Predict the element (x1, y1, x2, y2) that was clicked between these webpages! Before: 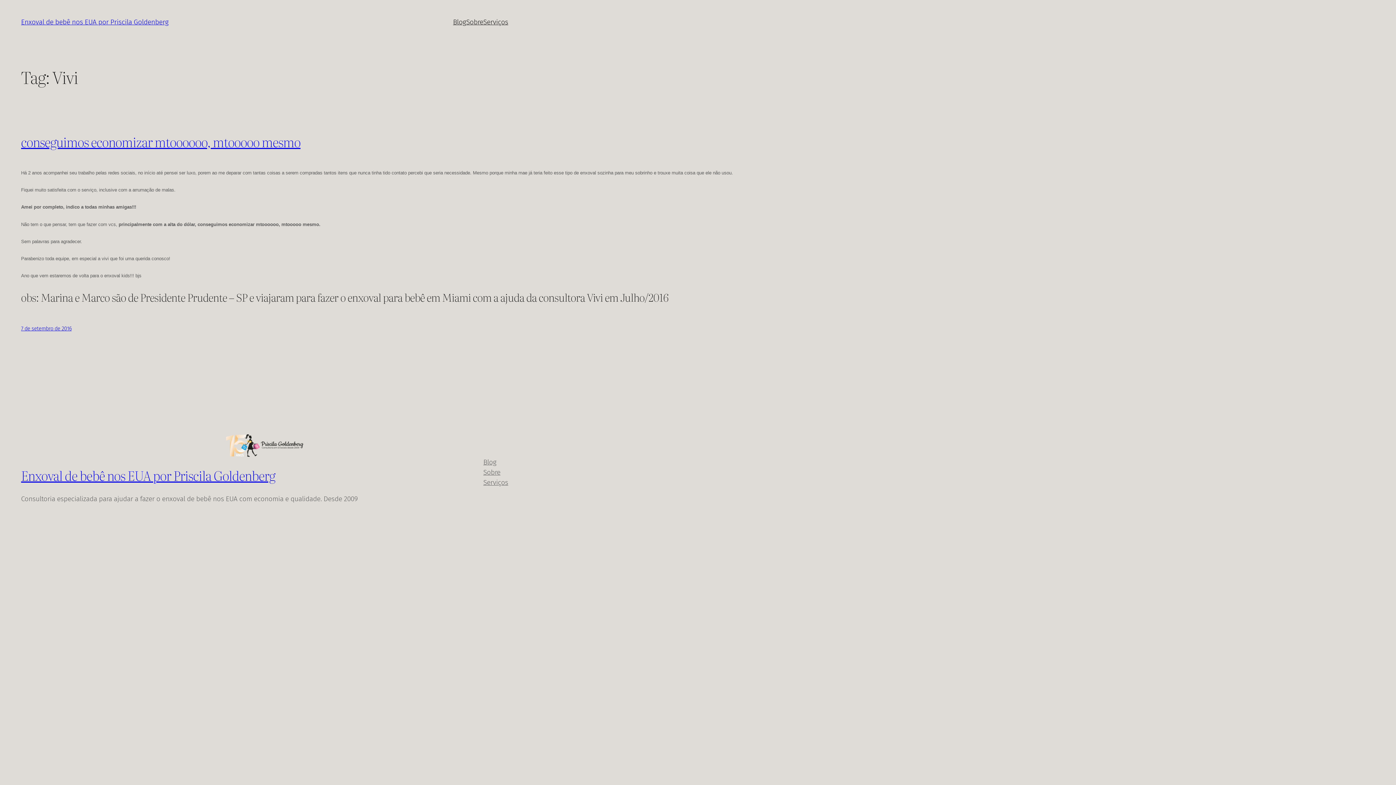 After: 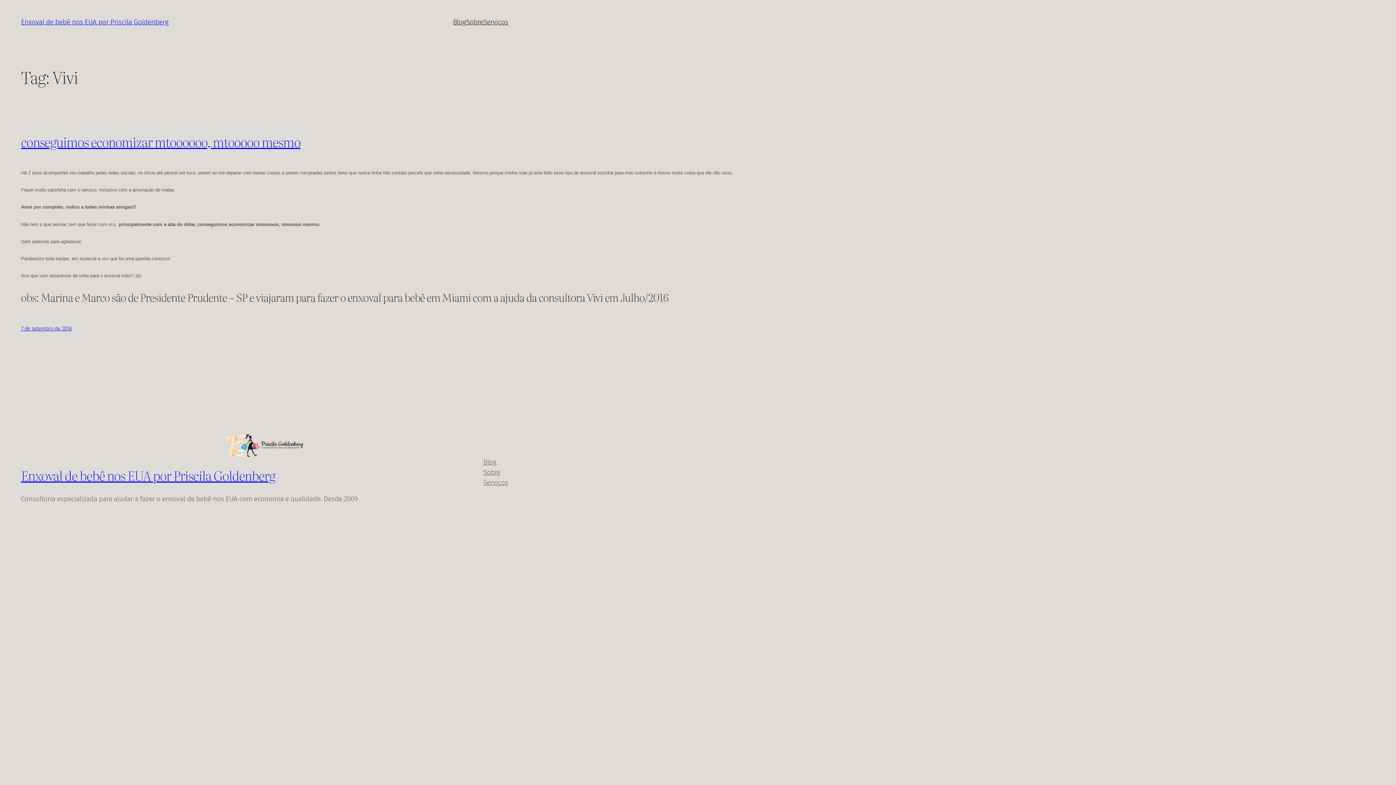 Action: label: Serviços bbox: (483, 17, 508, 27)